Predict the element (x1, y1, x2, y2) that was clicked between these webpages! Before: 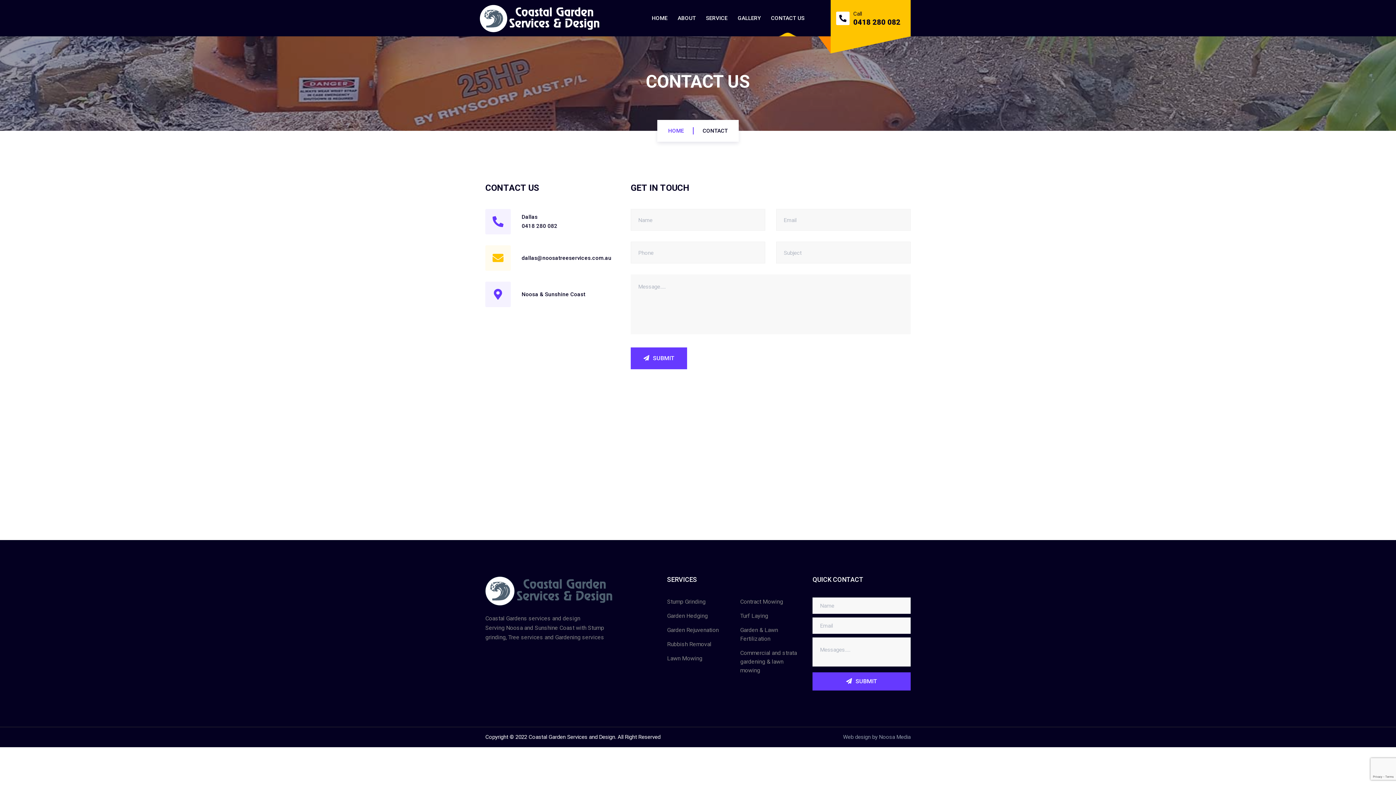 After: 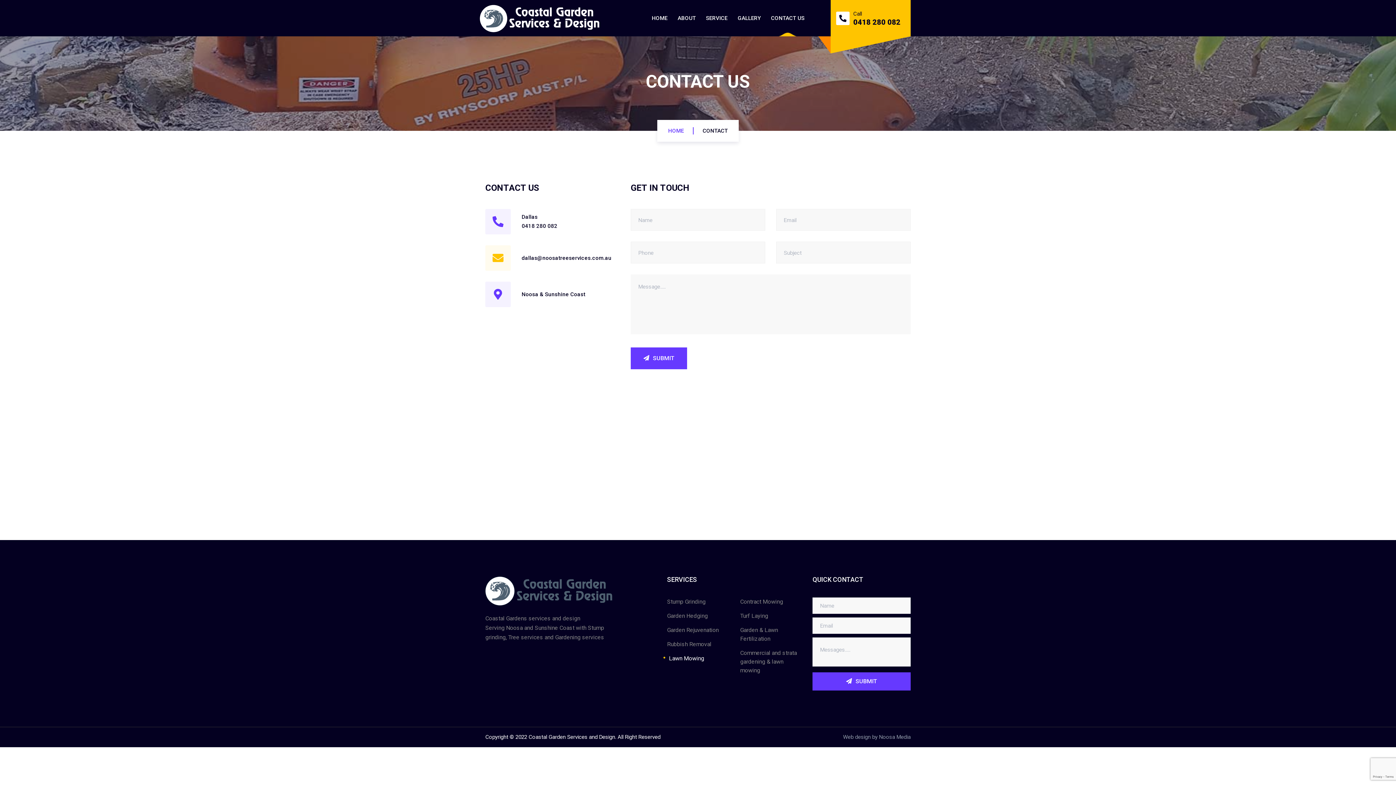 Action: label: Lawn Mowing bbox: (667, 654, 702, 663)